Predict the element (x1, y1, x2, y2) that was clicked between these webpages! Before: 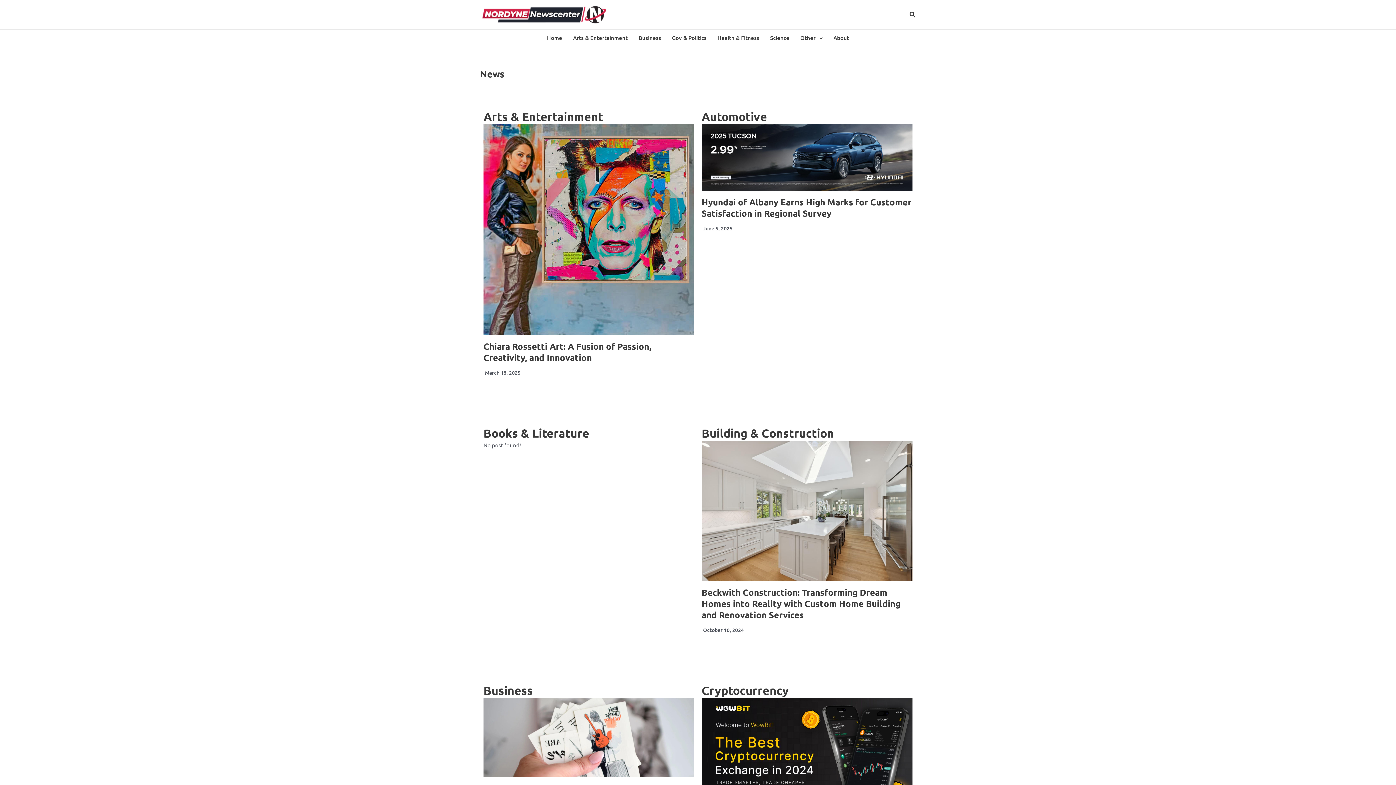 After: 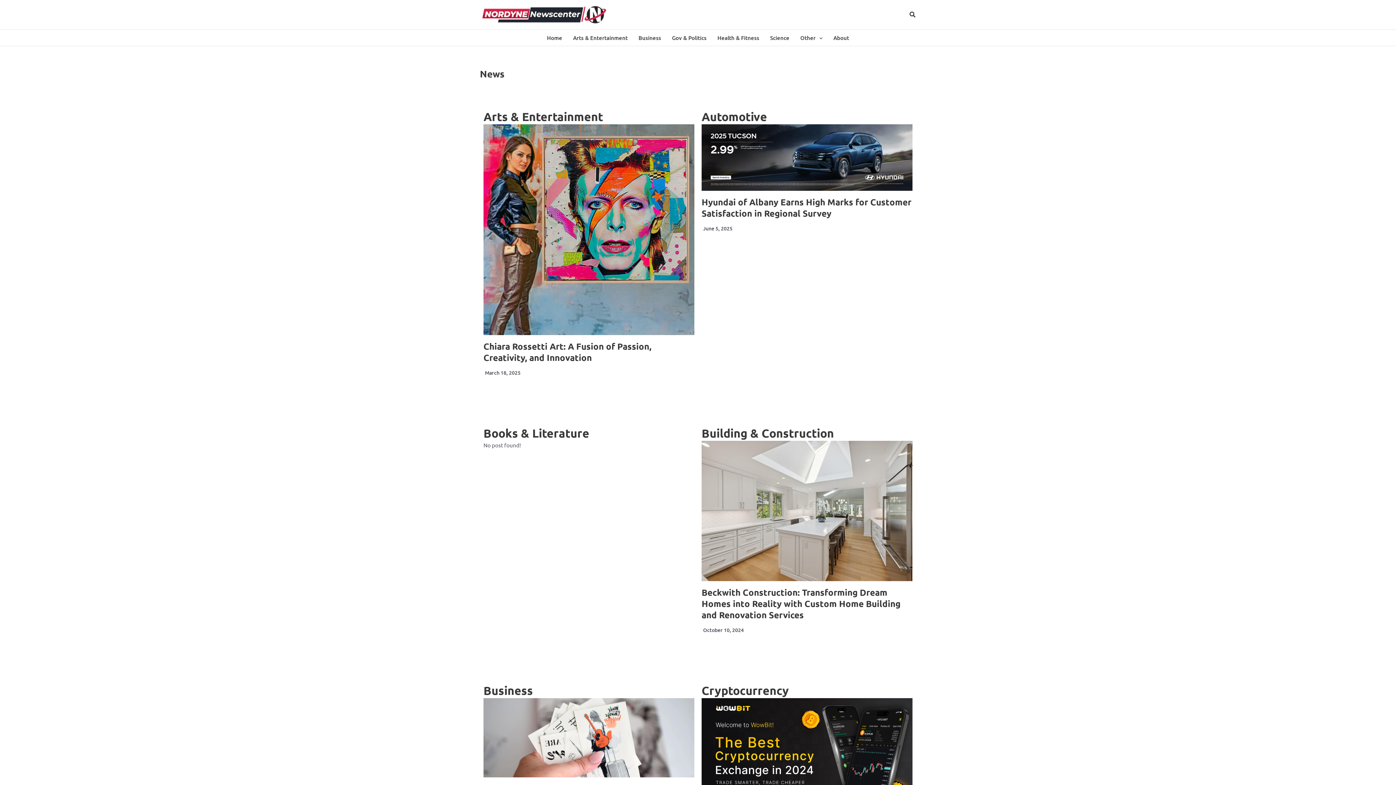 Action: label: Home bbox: (541, 29, 567, 45)